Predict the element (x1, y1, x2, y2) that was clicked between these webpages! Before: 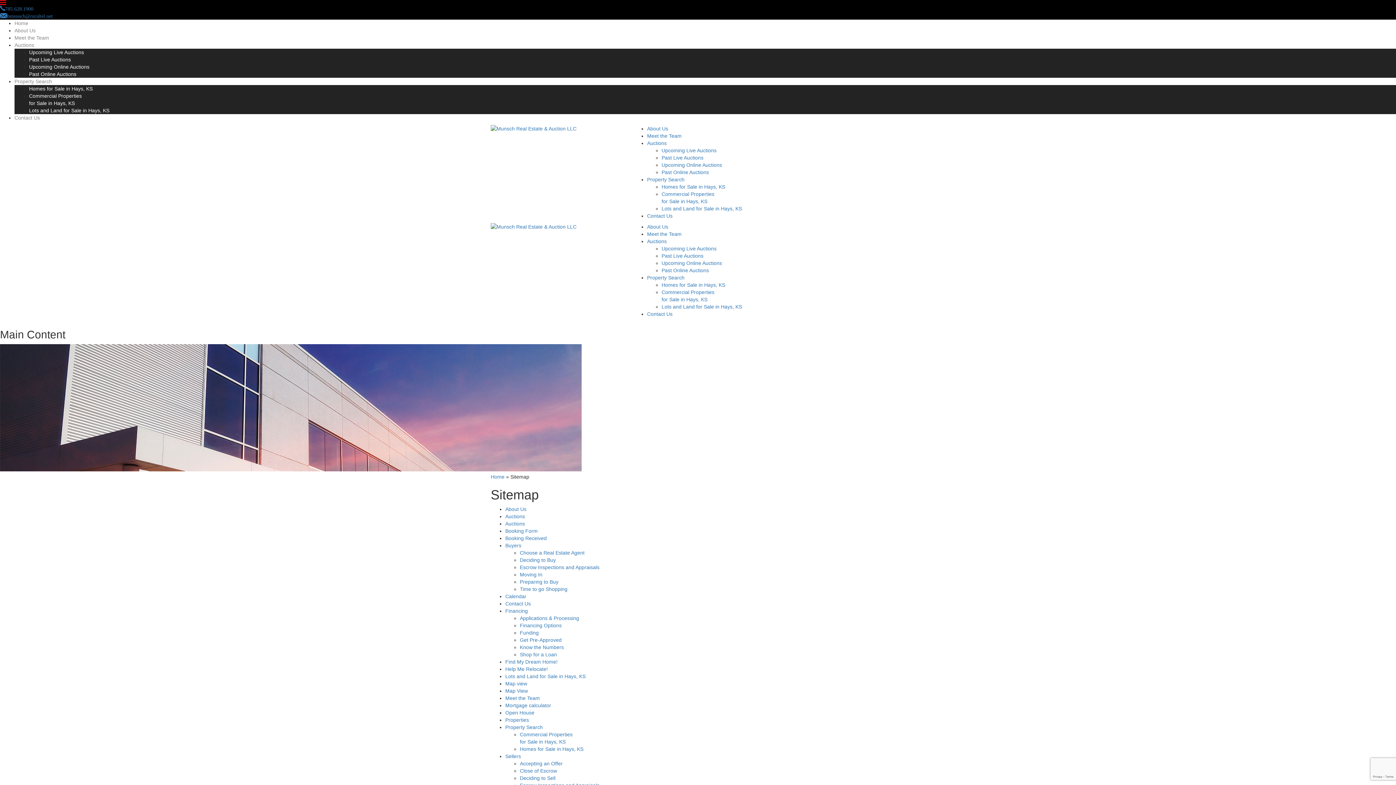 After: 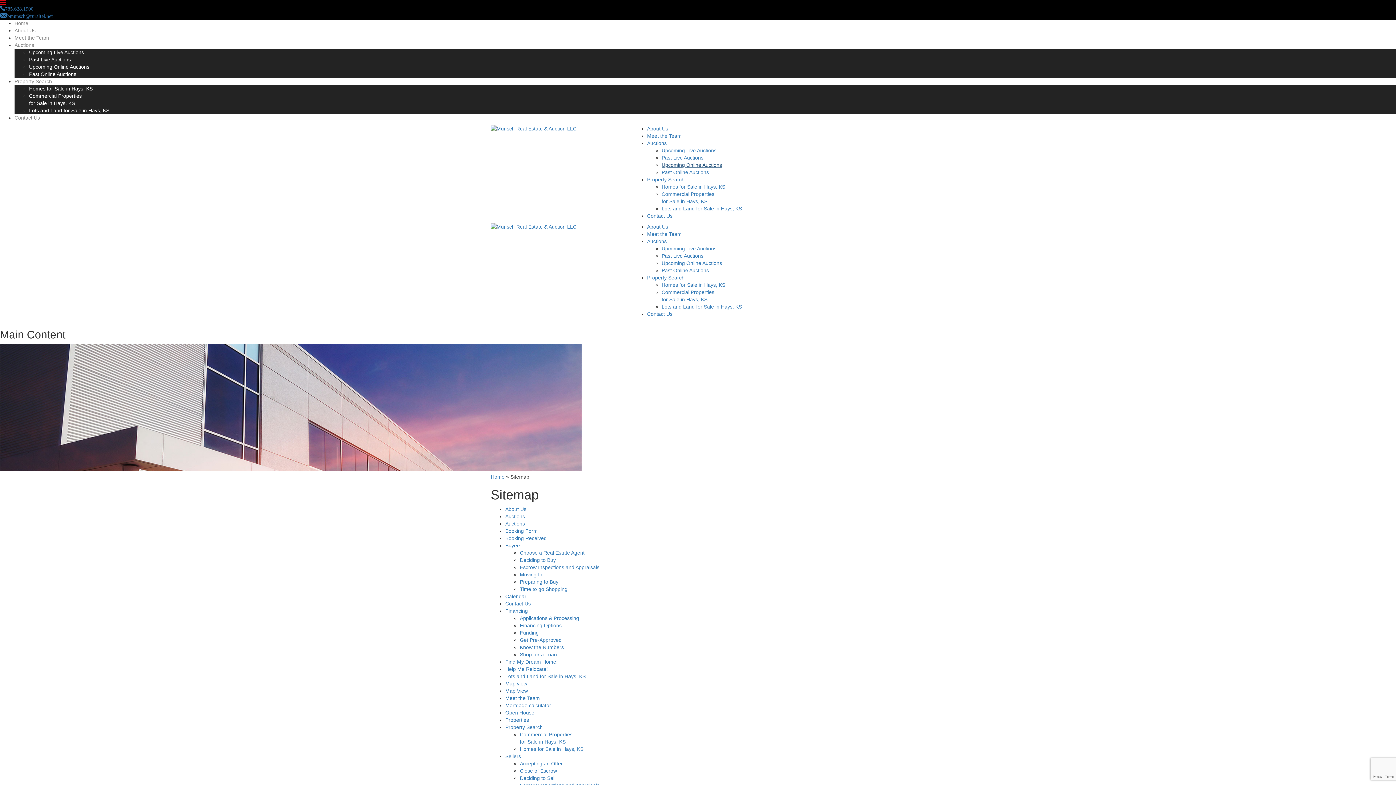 Action: bbox: (661, 162, 722, 168) label: Upcoming Online Auctions